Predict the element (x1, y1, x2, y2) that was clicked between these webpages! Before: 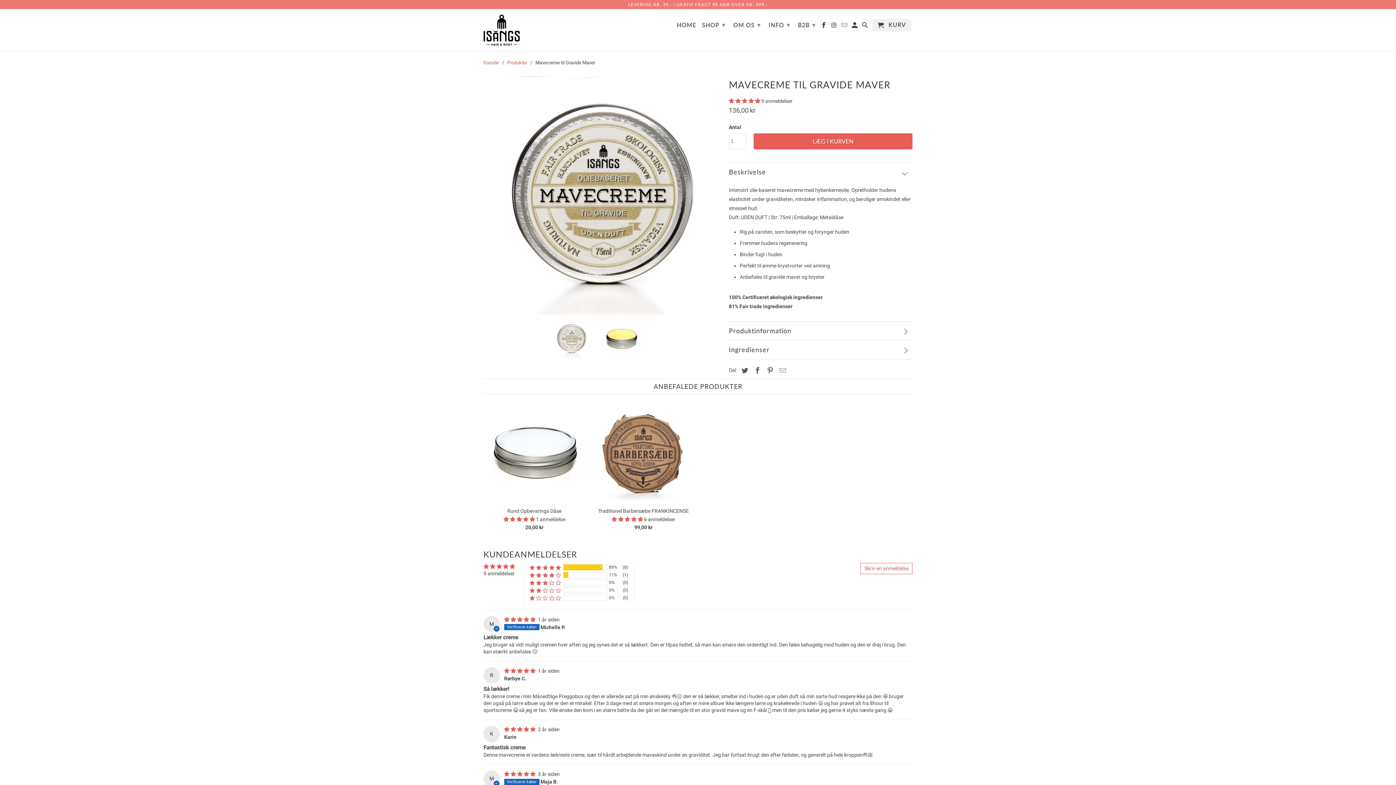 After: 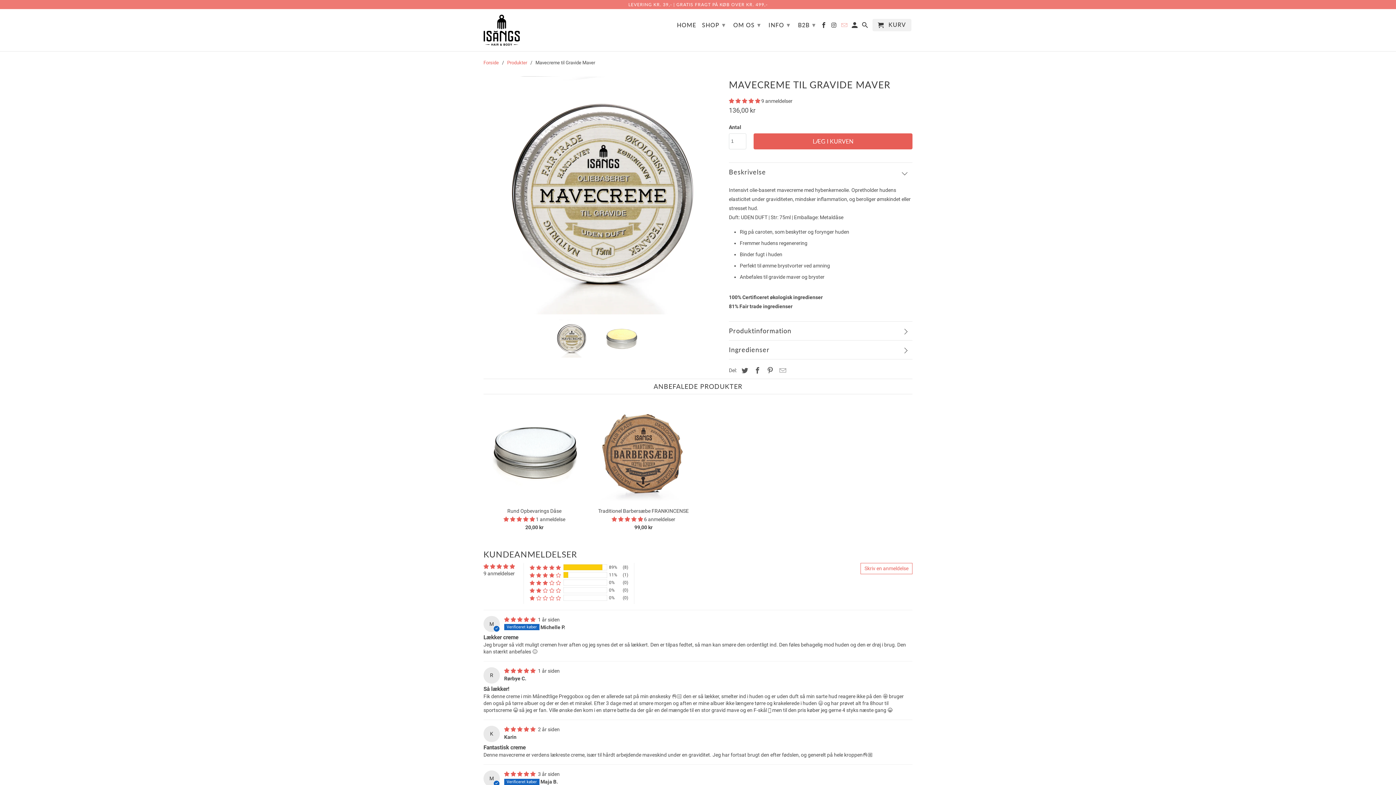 Action: bbox: (841, 21, 848, 31)